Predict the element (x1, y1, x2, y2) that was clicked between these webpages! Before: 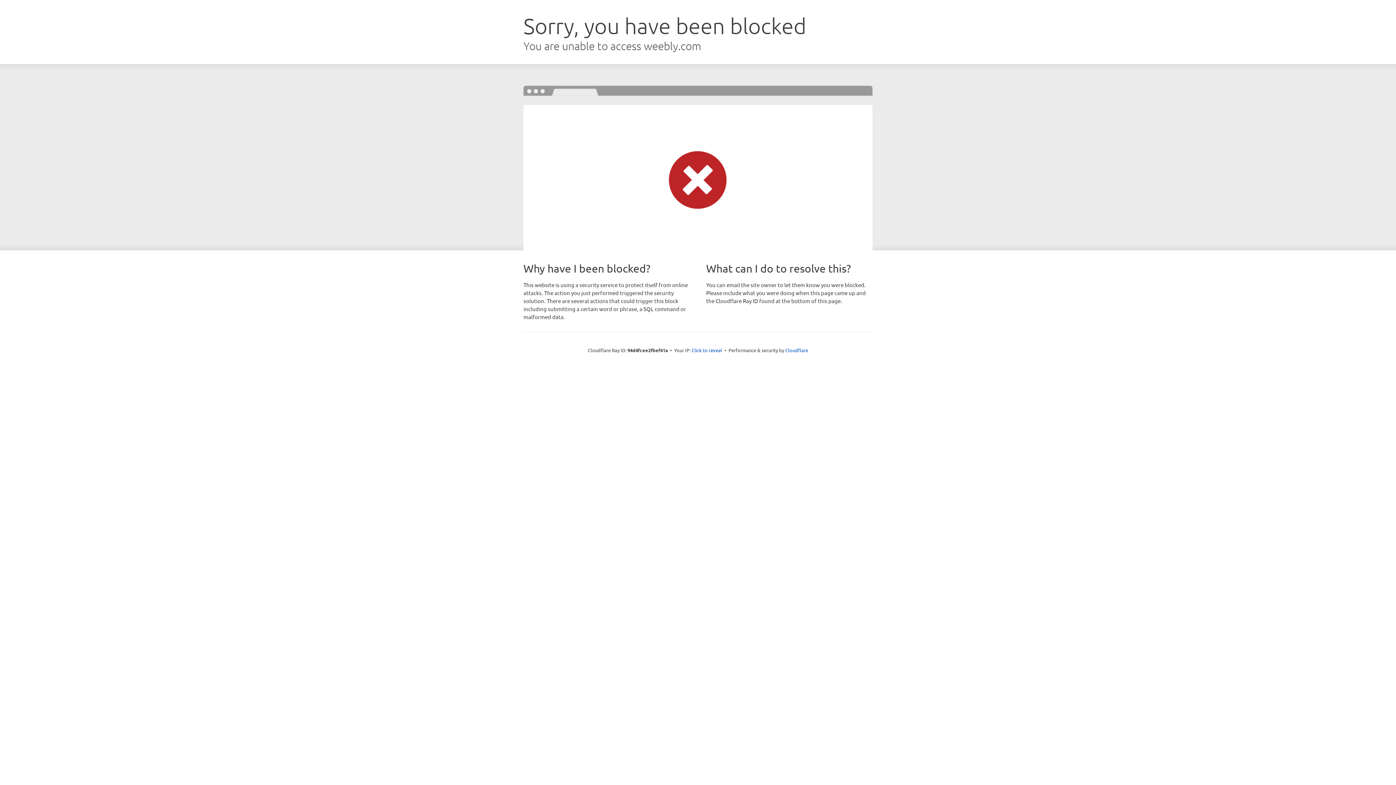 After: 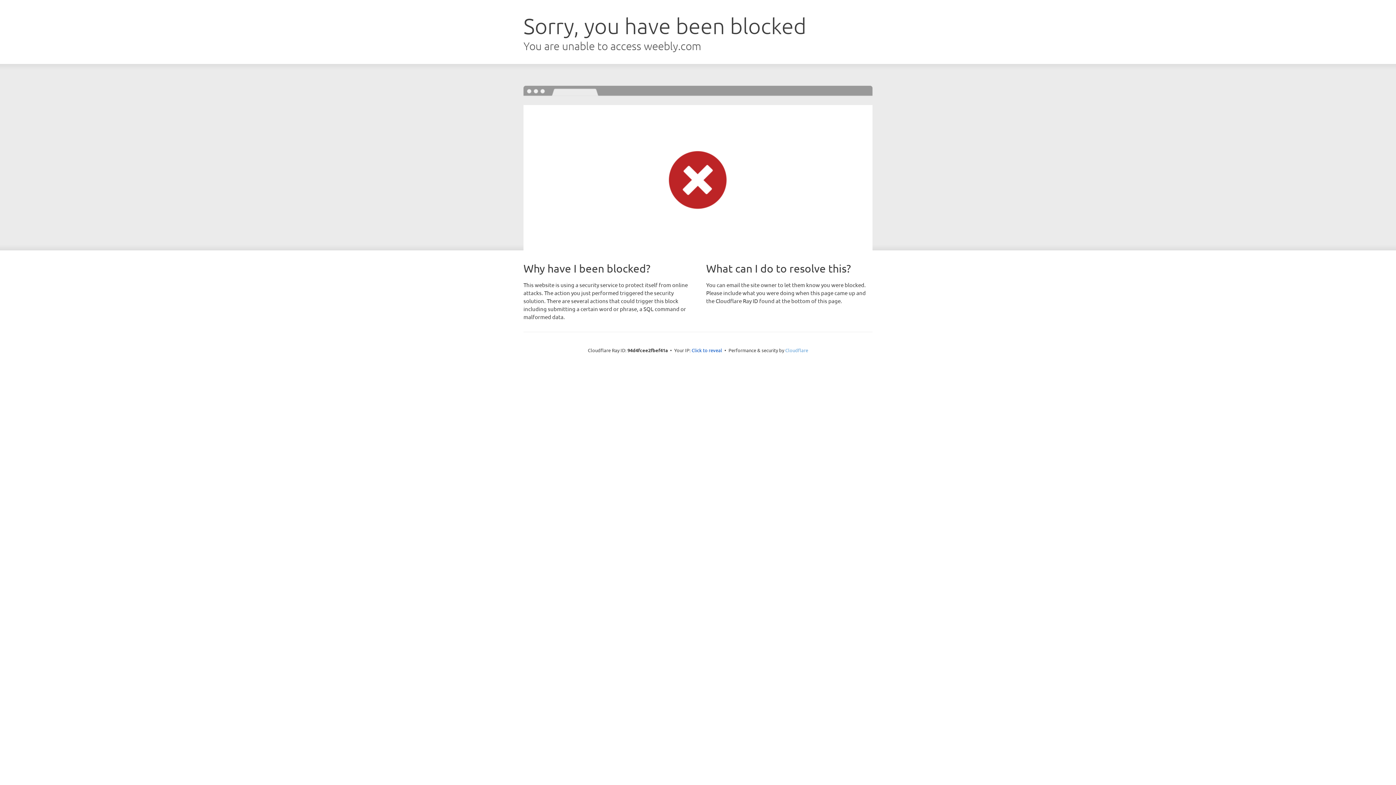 Action: bbox: (785, 347, 808, 353) label: Cloudflare